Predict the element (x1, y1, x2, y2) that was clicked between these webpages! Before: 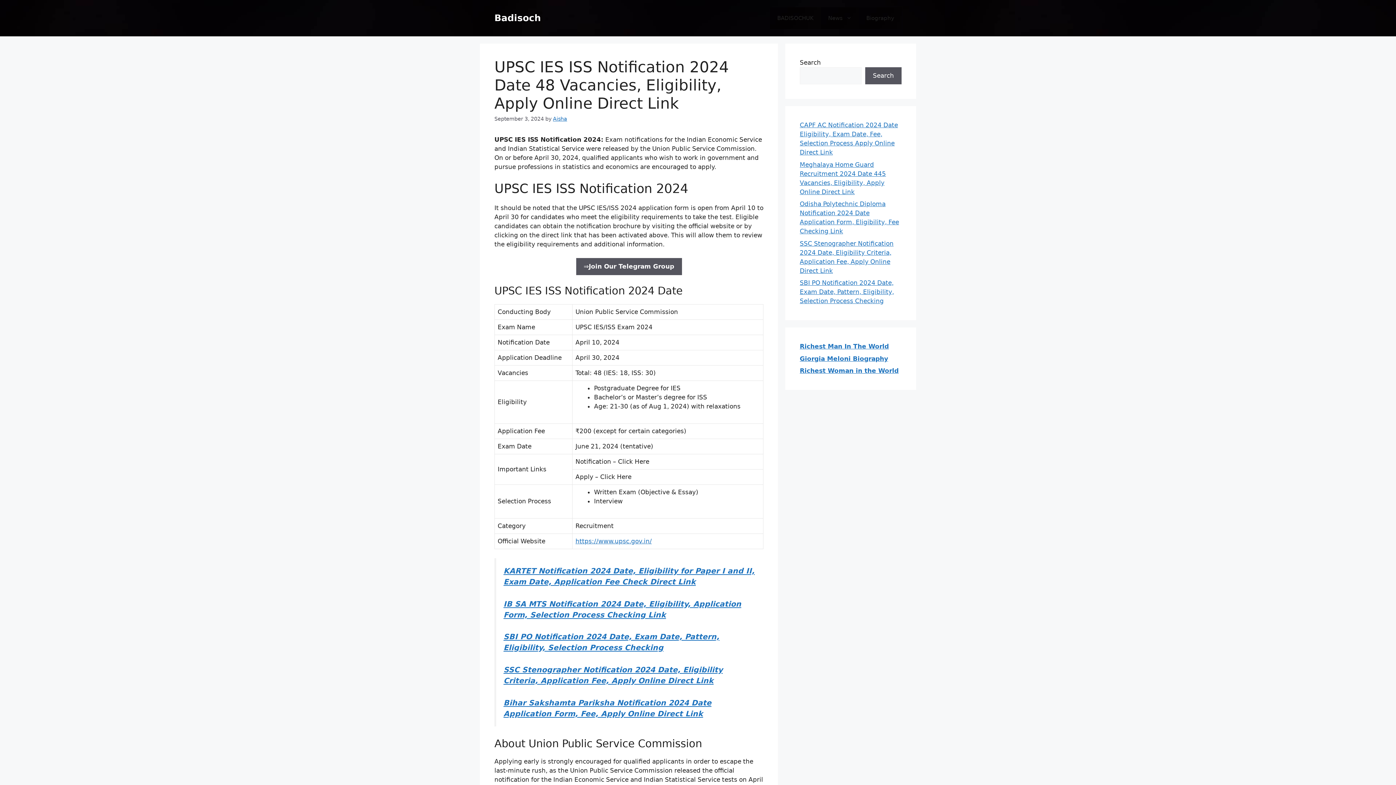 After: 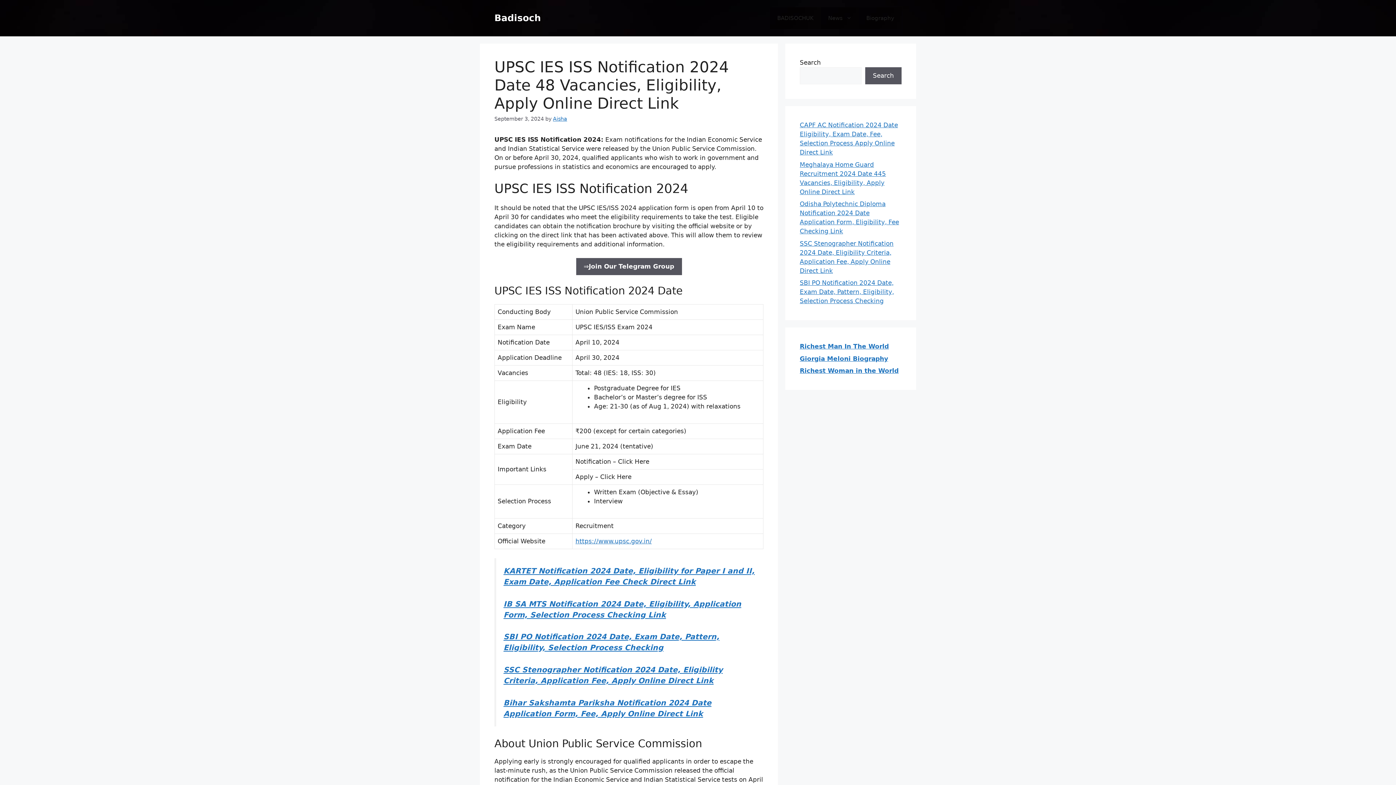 Action: label: https://www.upsc.gov.in/ bbox: (575, 537, 652, 544)